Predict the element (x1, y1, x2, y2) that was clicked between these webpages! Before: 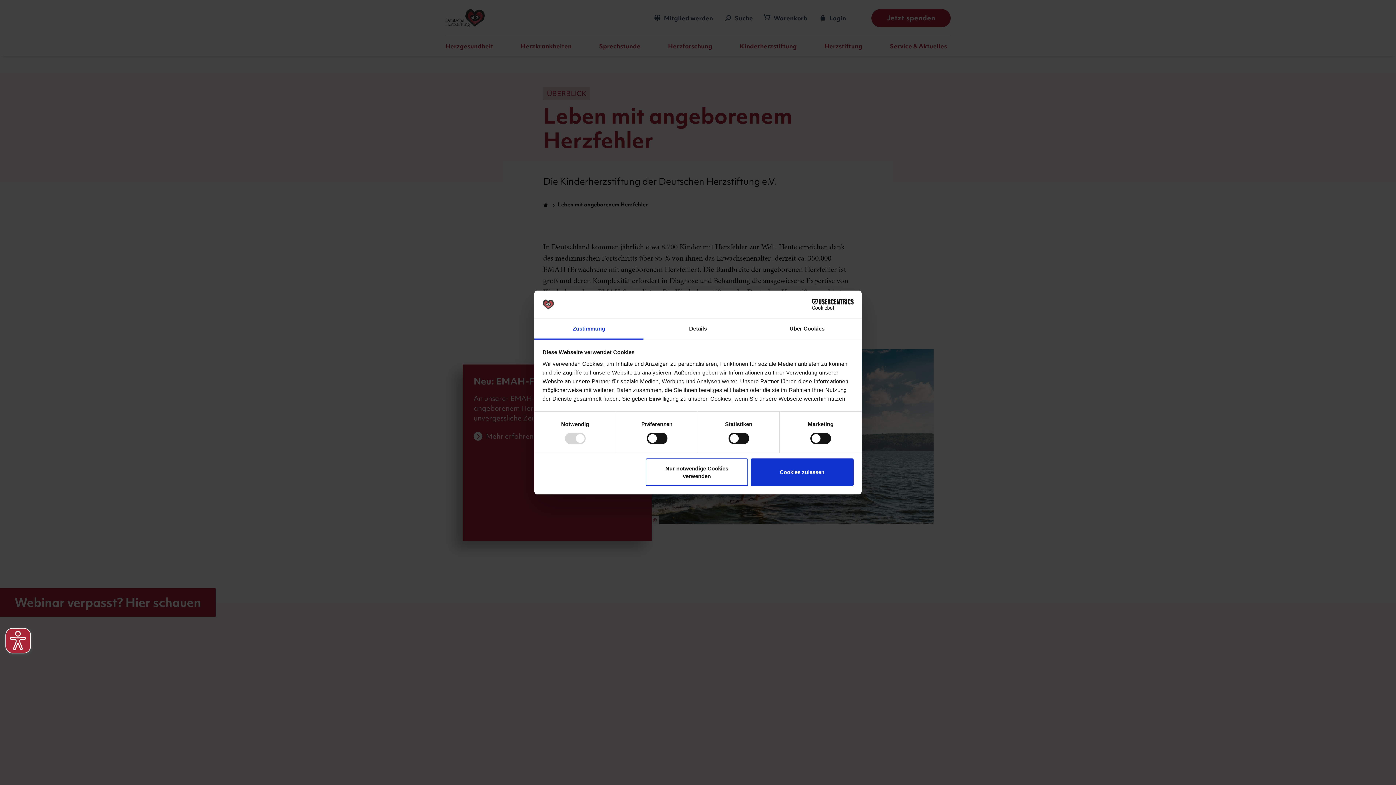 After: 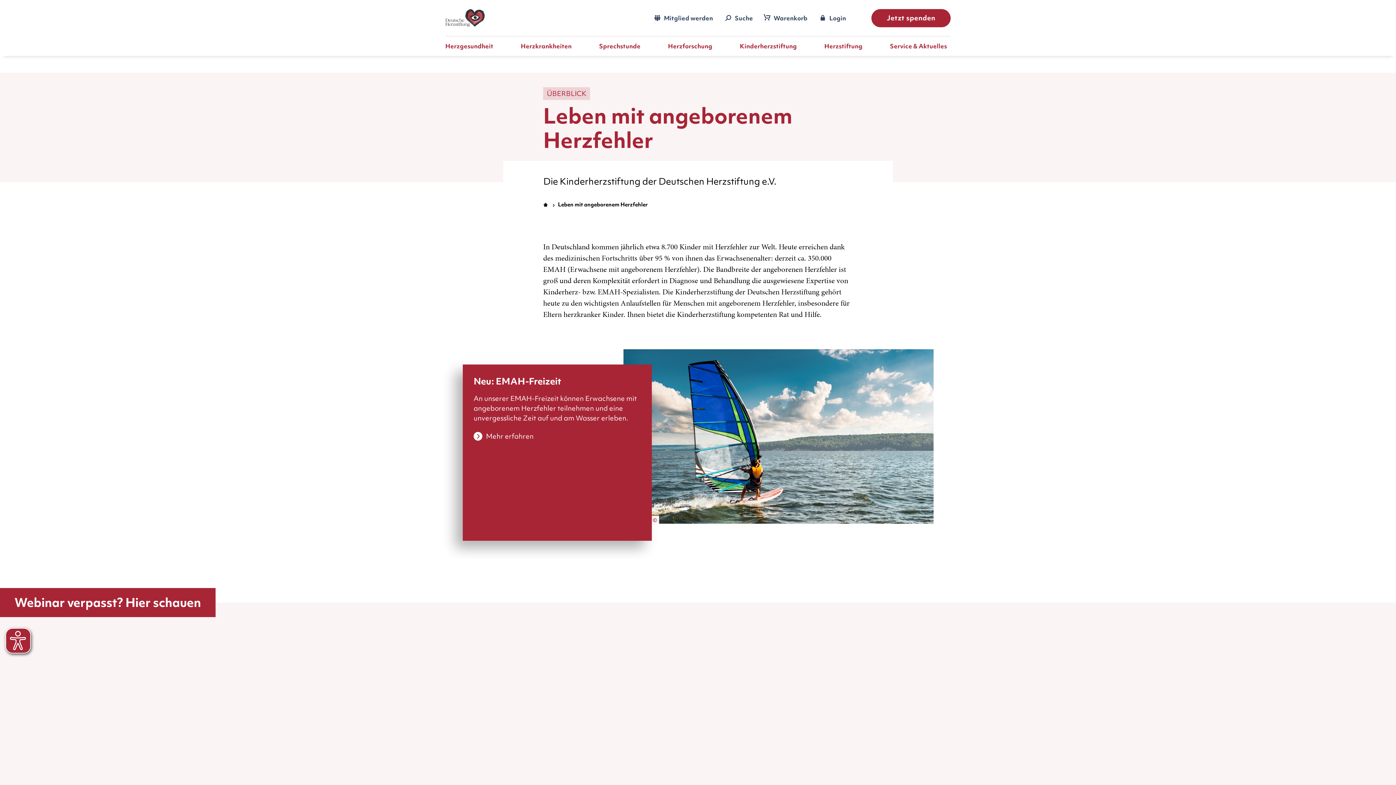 Action: bbox: (751, 458, 853, 486) label: Cookies zulassen